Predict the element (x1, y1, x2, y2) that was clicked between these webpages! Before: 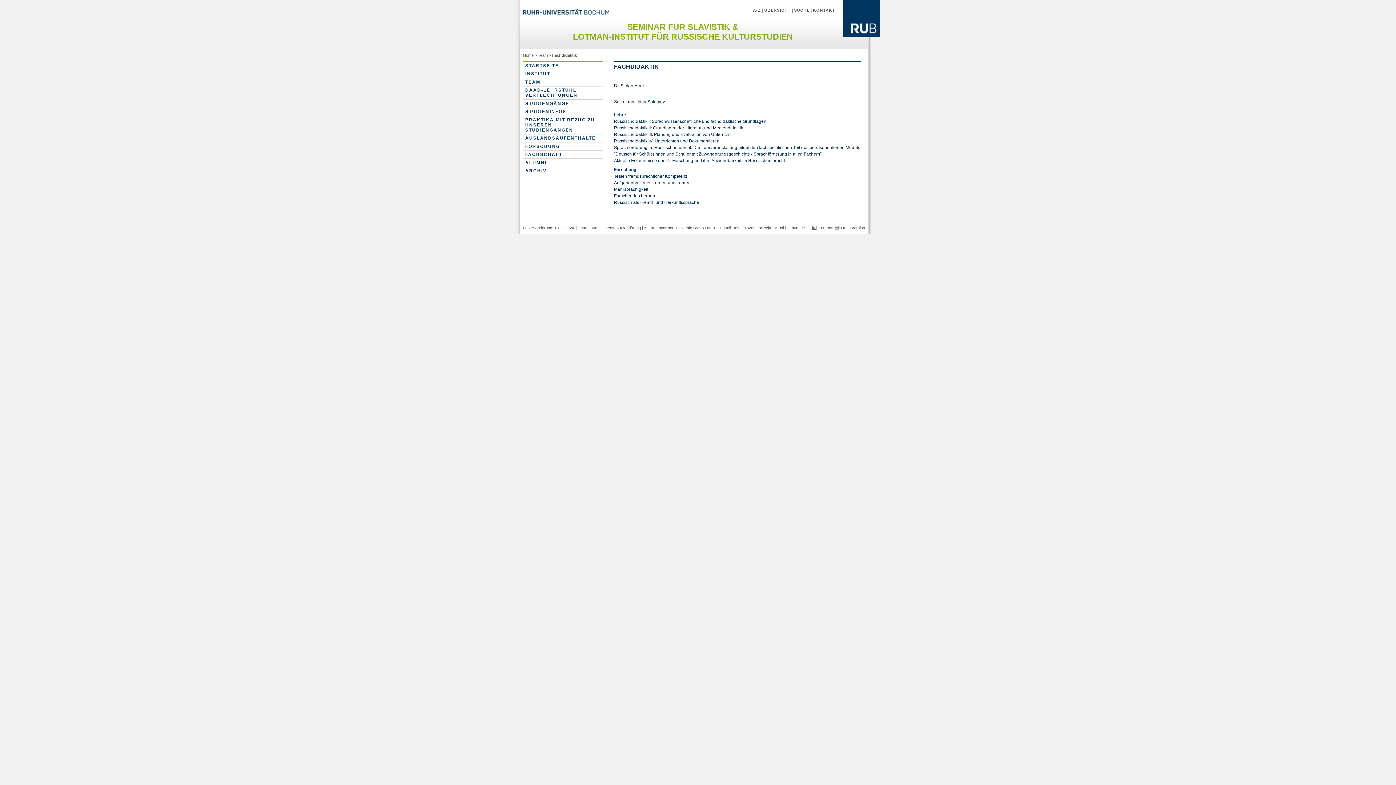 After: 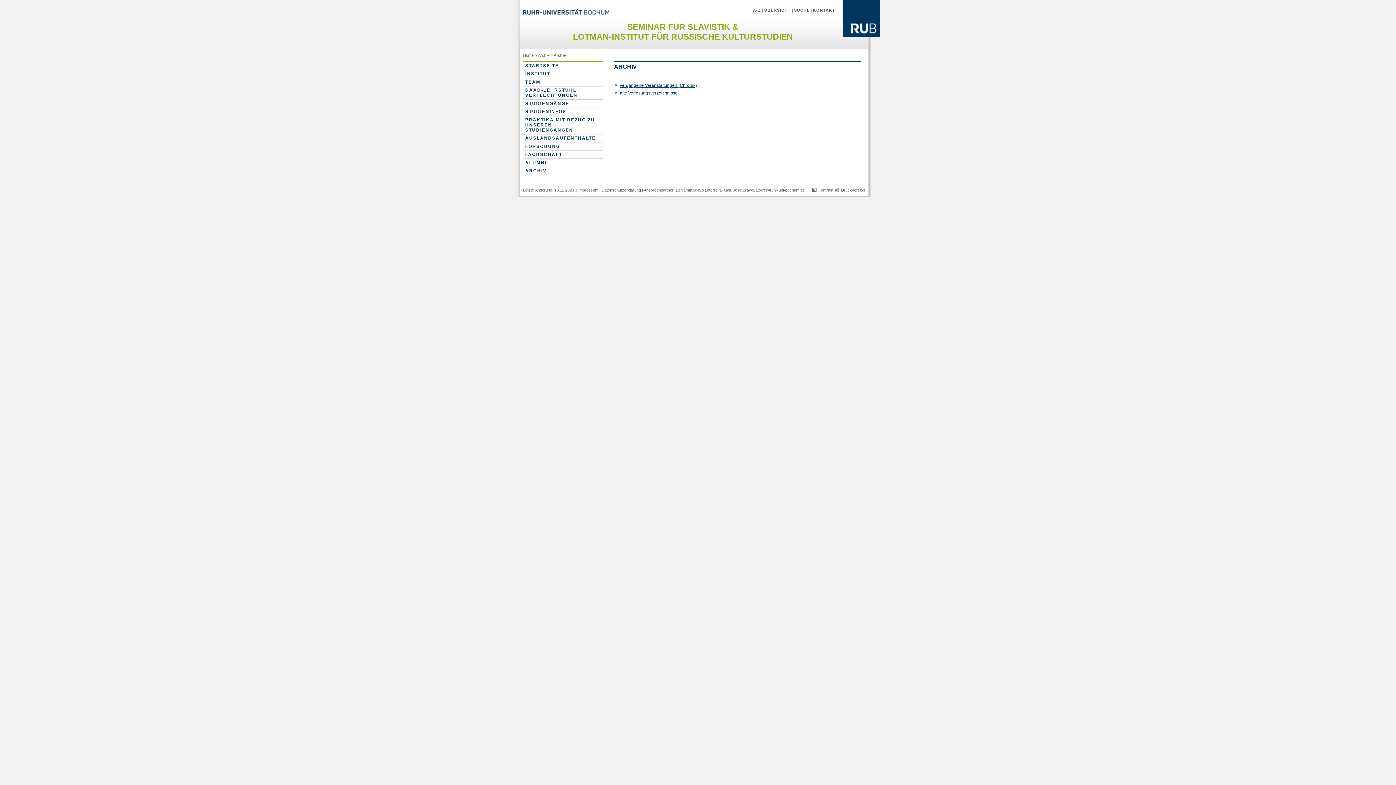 Action: bbox: (523, 167, 603, 174) label: ARCHIV